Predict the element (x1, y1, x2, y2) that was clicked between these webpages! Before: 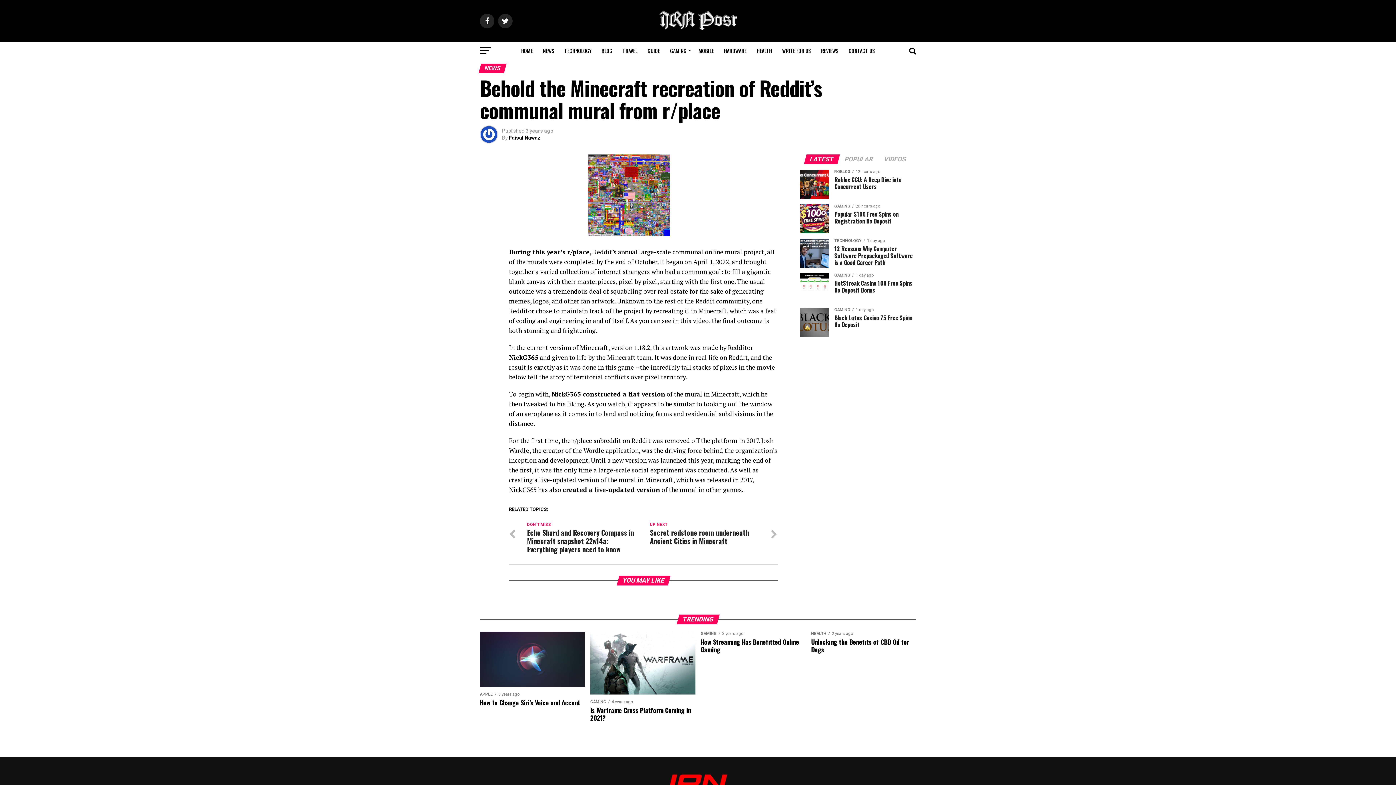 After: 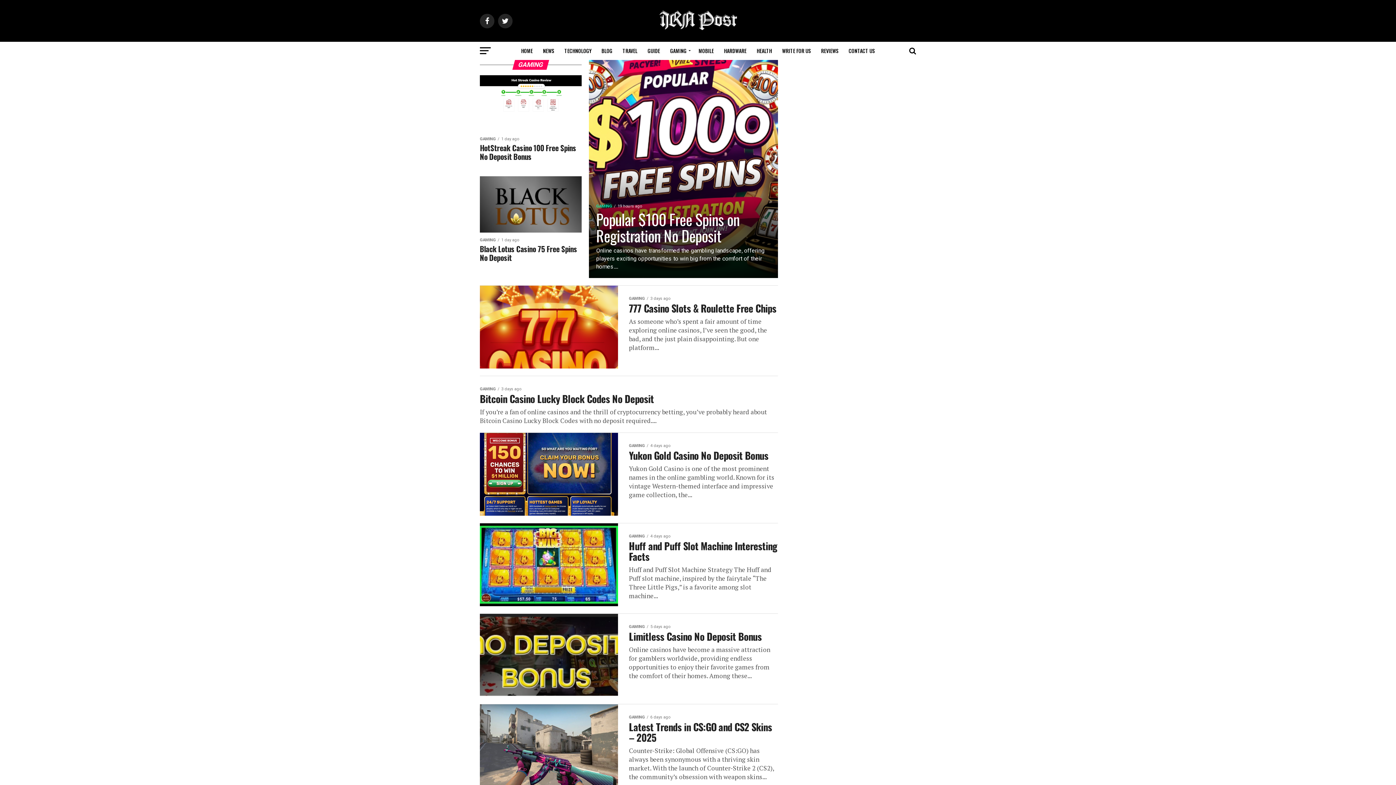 Action: label: GAMING bbox: (666, 41, 692, 60)